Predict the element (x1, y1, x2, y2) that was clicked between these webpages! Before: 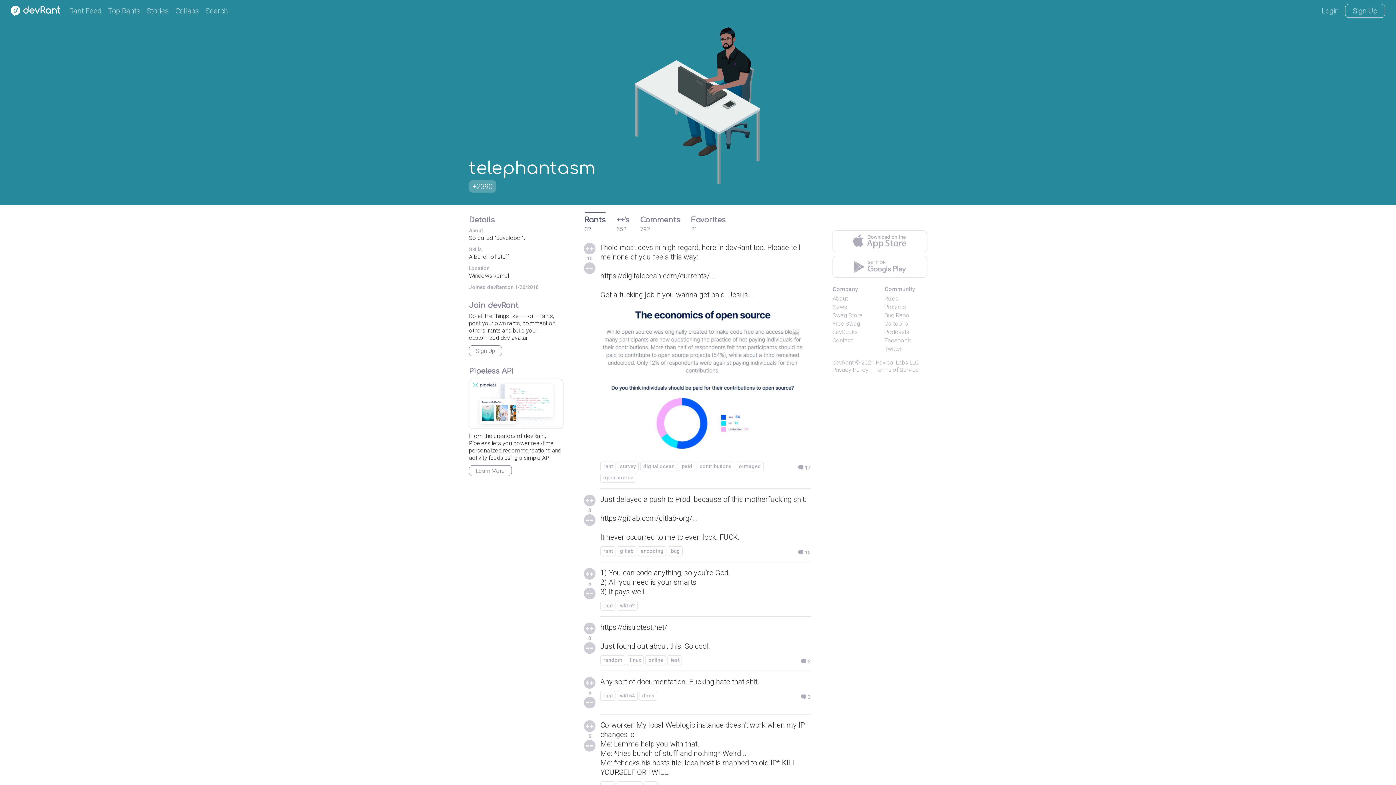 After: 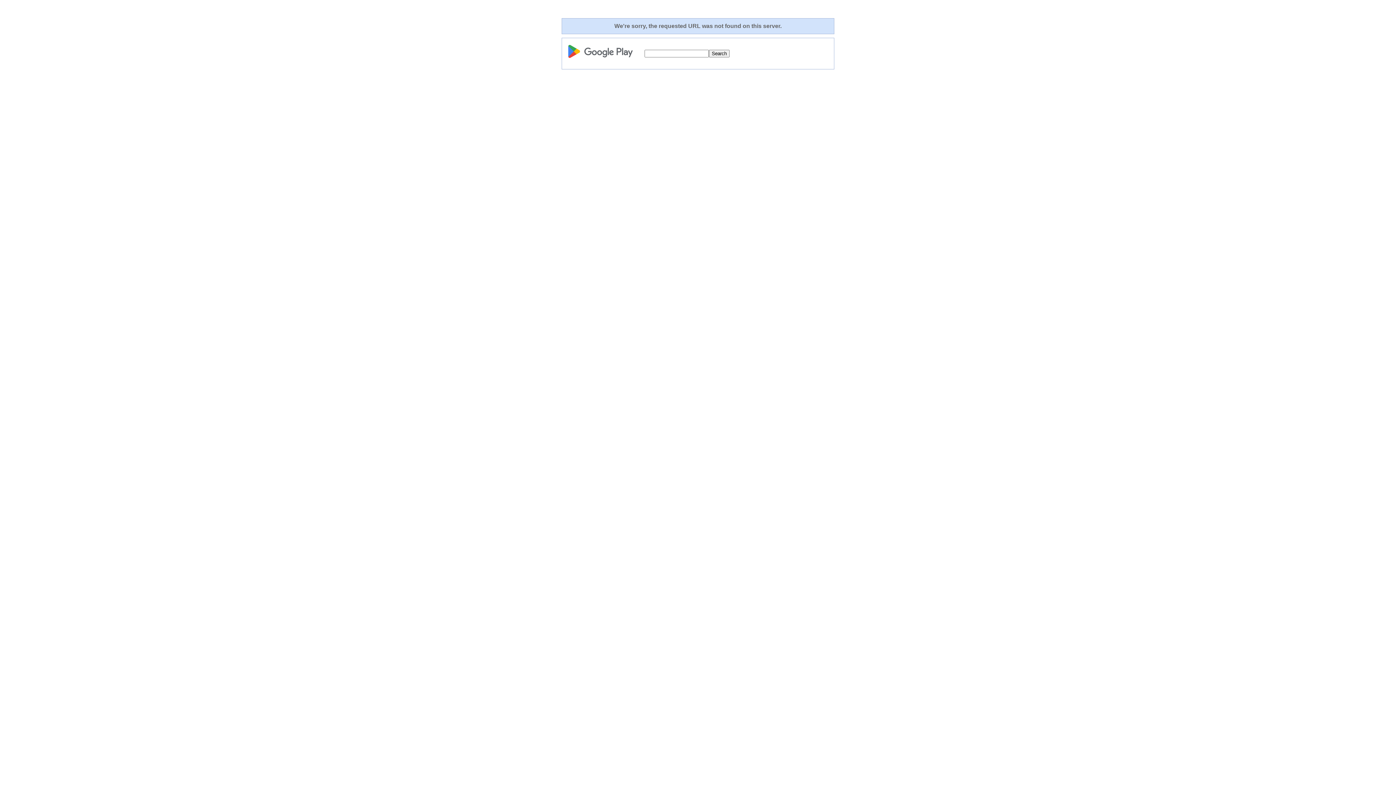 Action: bbox: (832, 256, 927, 277)